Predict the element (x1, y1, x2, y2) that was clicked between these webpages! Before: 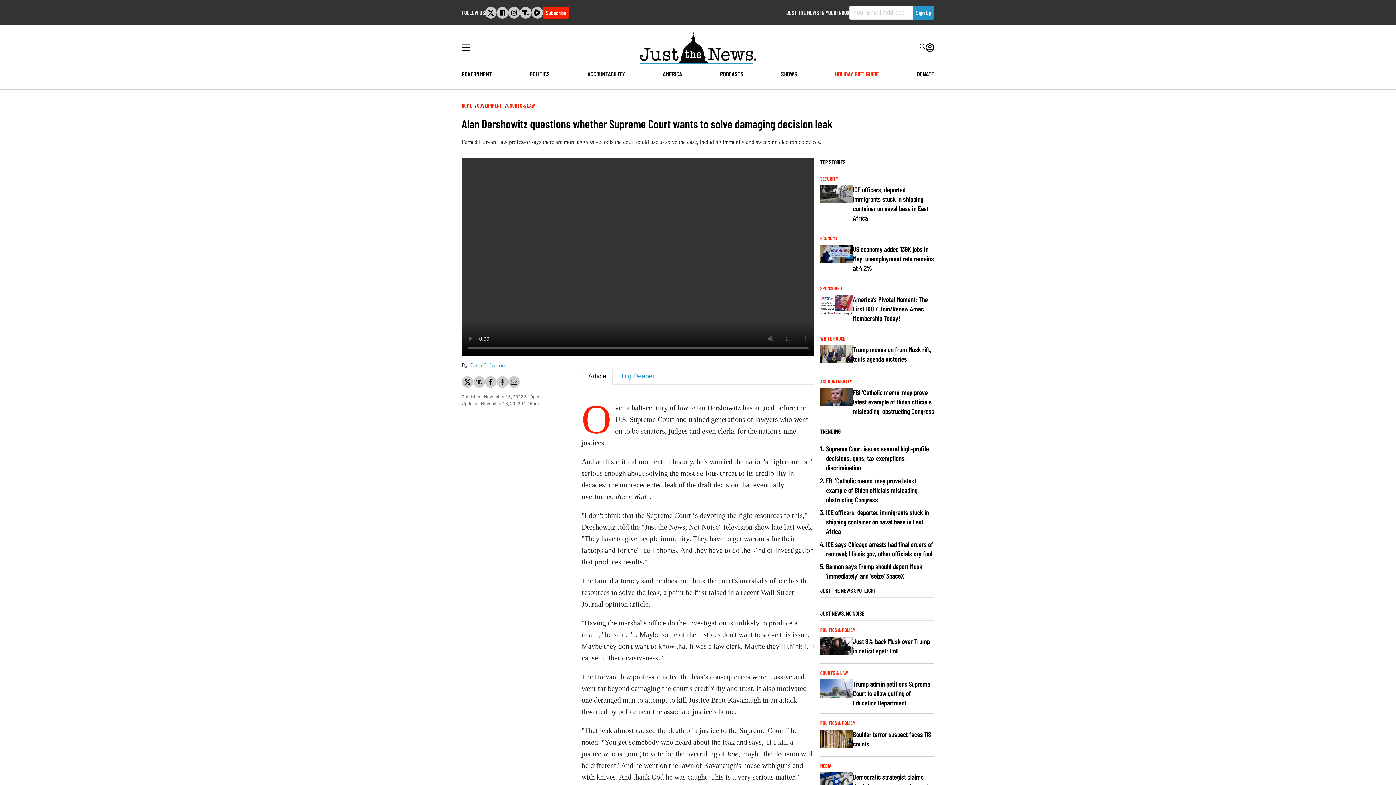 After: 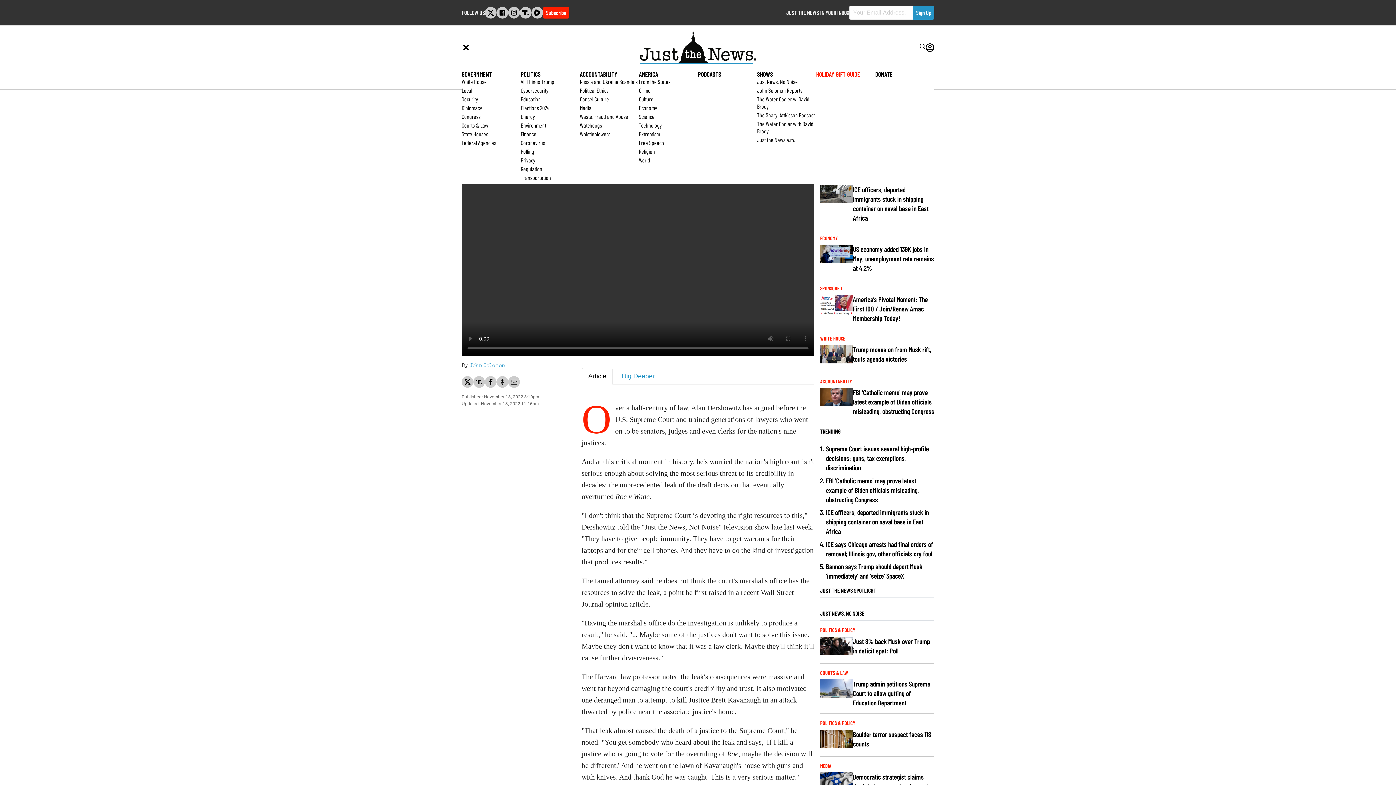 Action: bbox: (461, 43, 470, 51)